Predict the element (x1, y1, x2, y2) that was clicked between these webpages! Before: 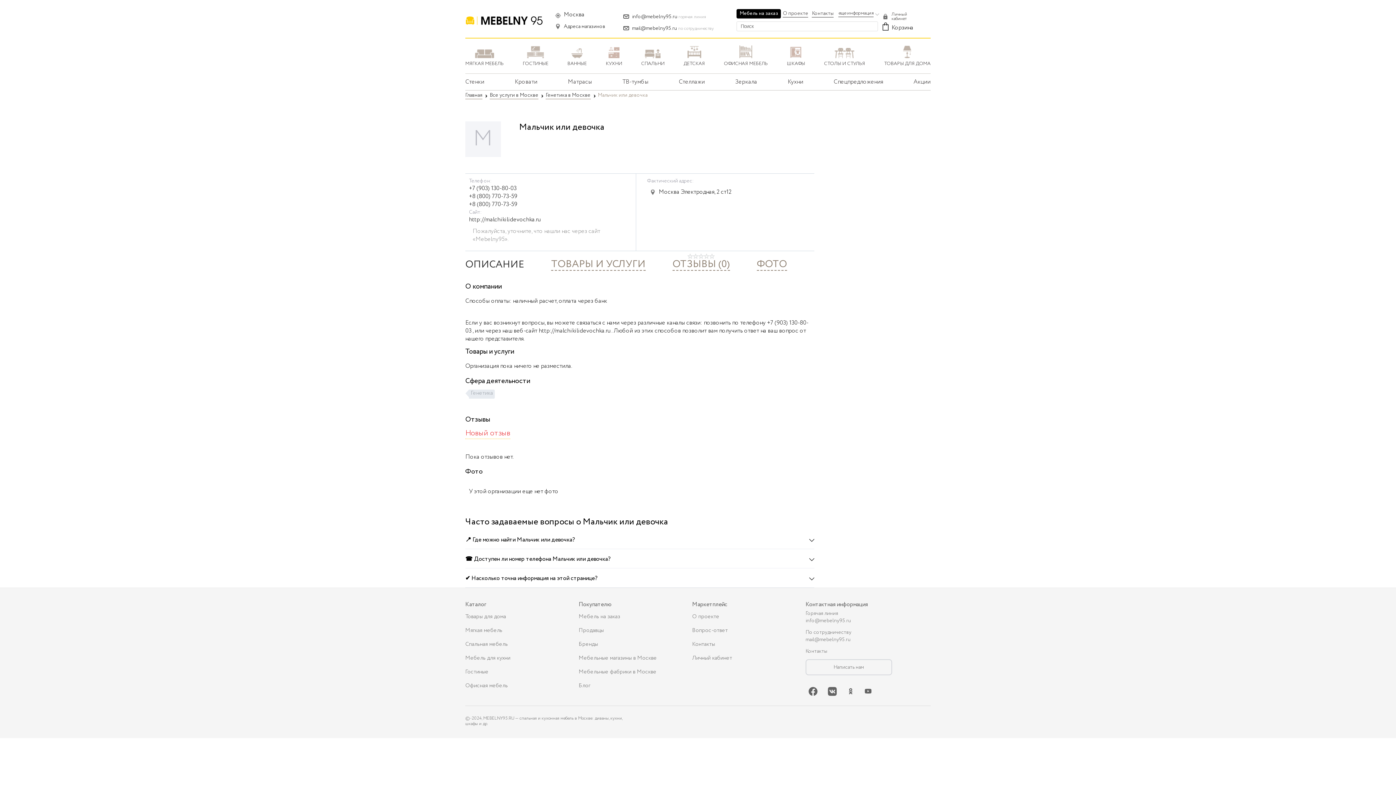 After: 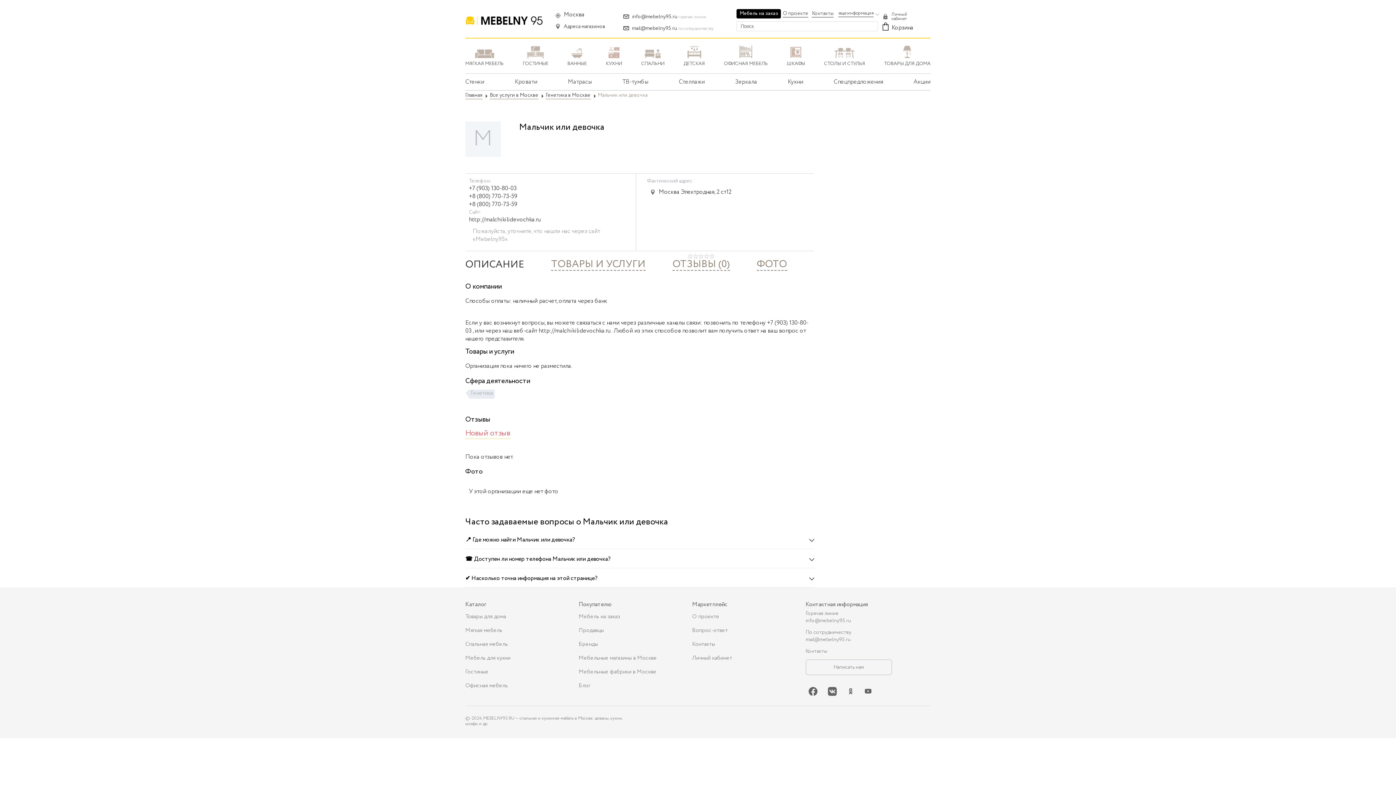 Action: bbox: (469, 200, 632, 208) label: +8 (800) 770-73-59